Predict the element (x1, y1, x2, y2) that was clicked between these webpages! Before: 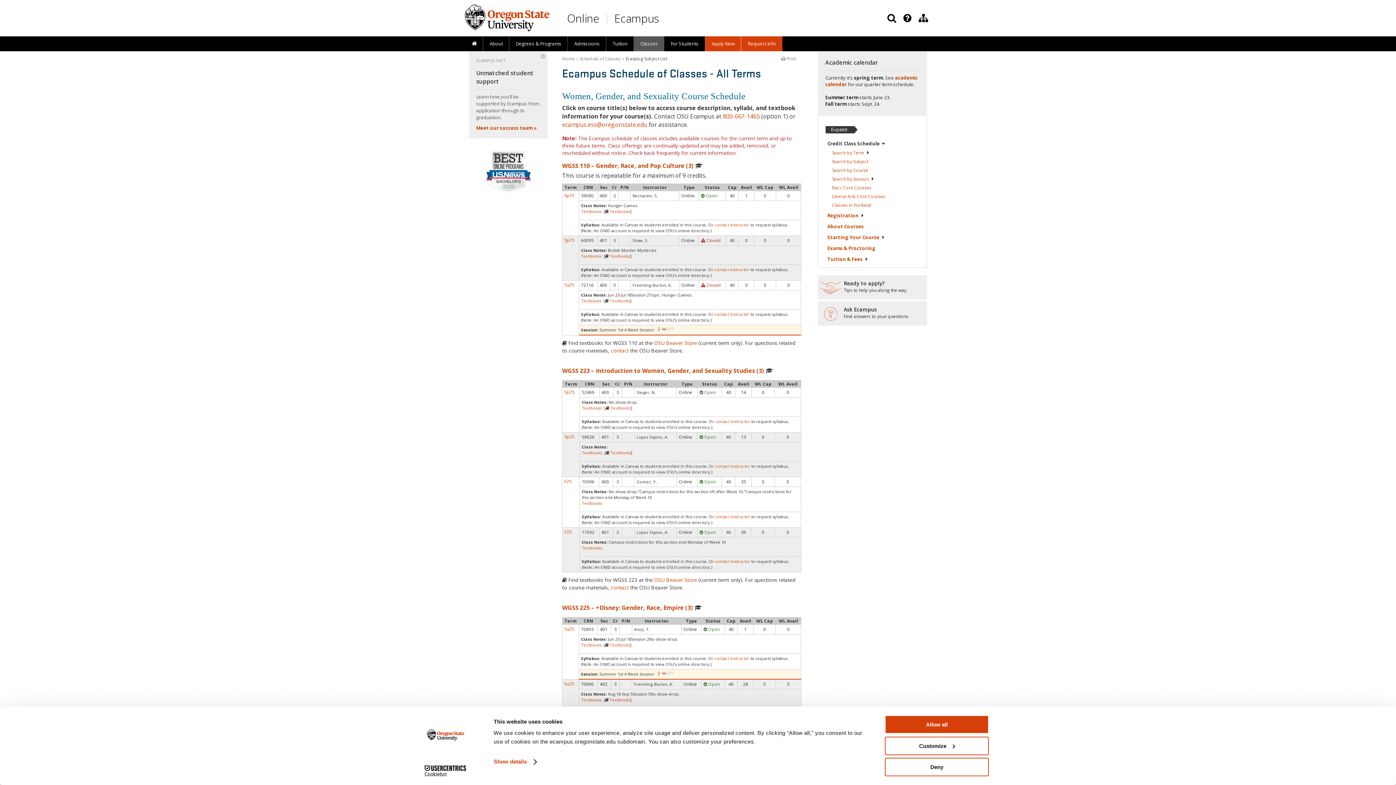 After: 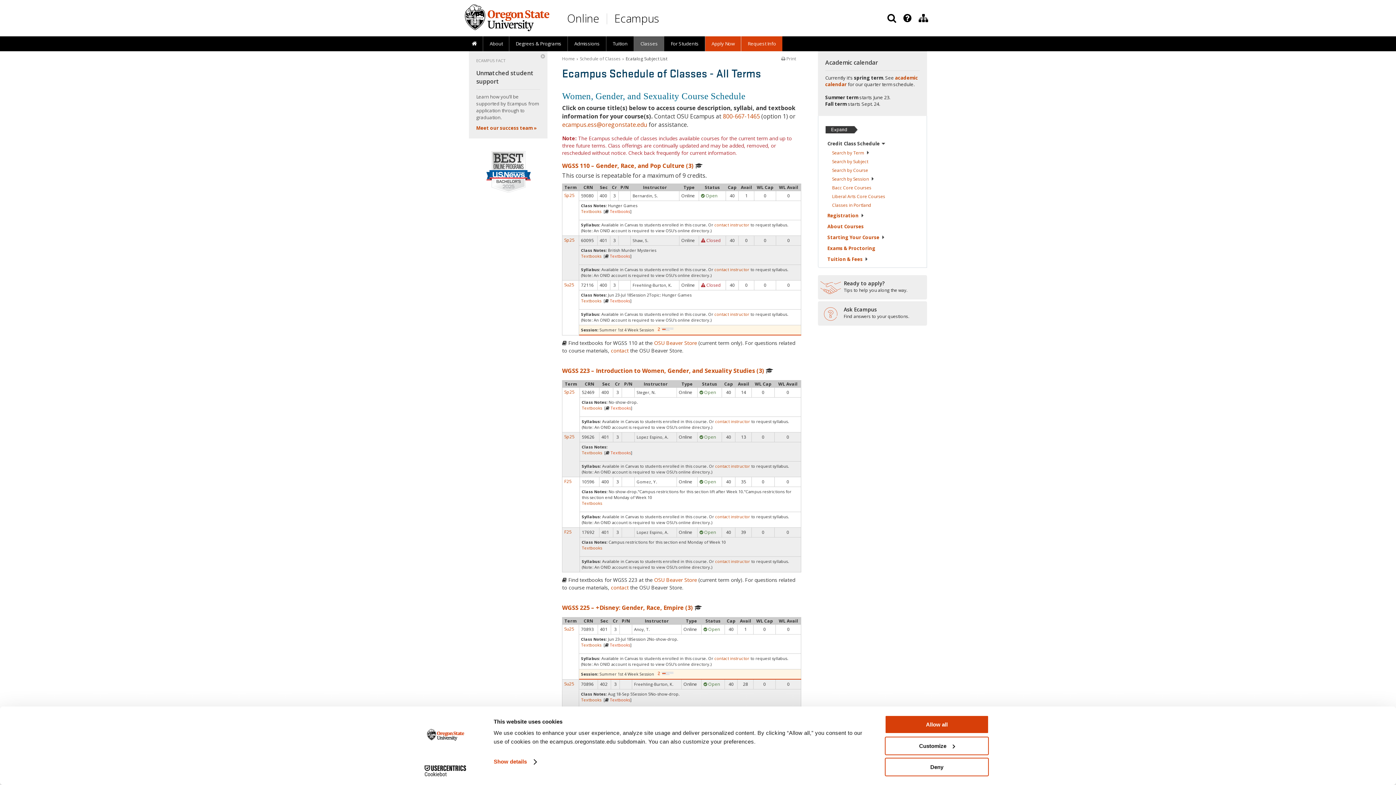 Action: bbox: (413, 765, 477, 776) label: Cookiebot - opens in a new window